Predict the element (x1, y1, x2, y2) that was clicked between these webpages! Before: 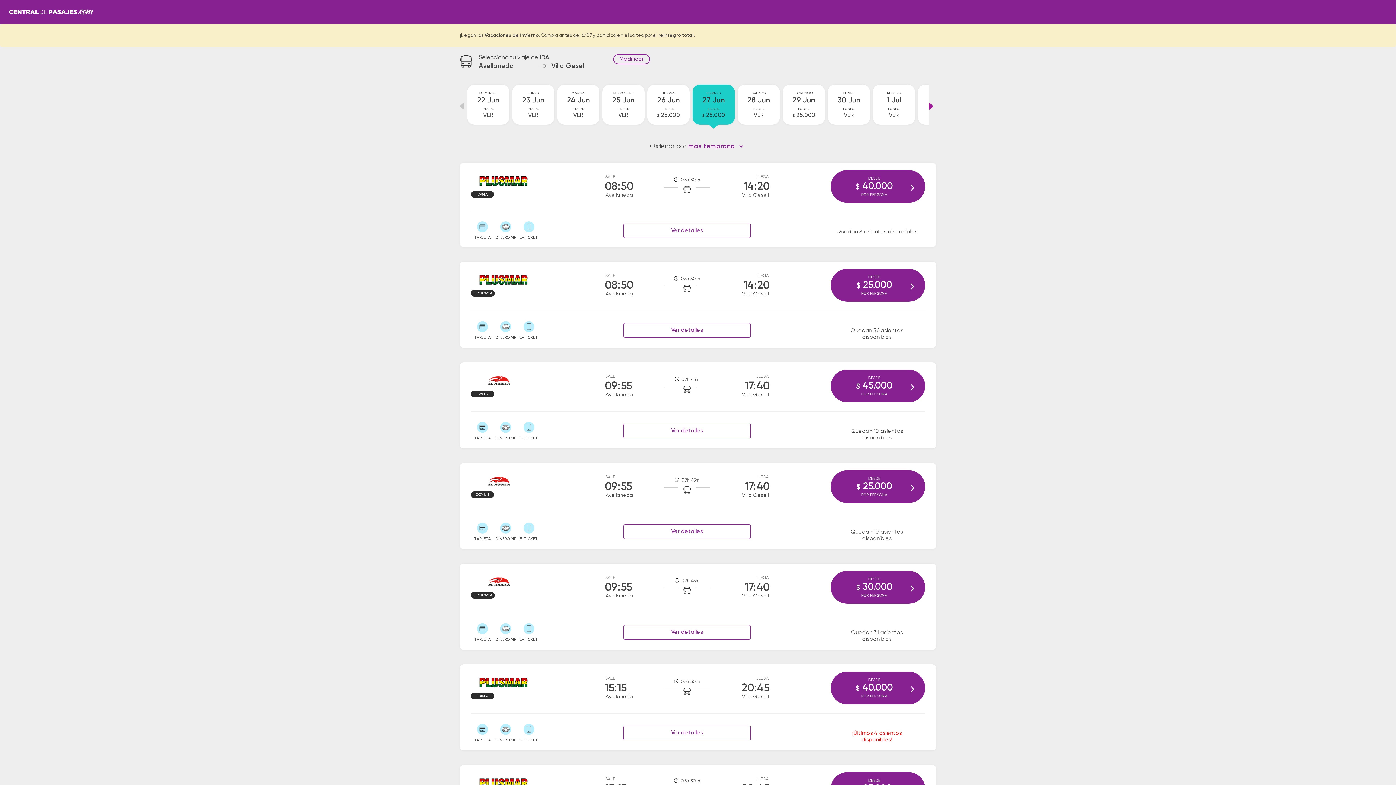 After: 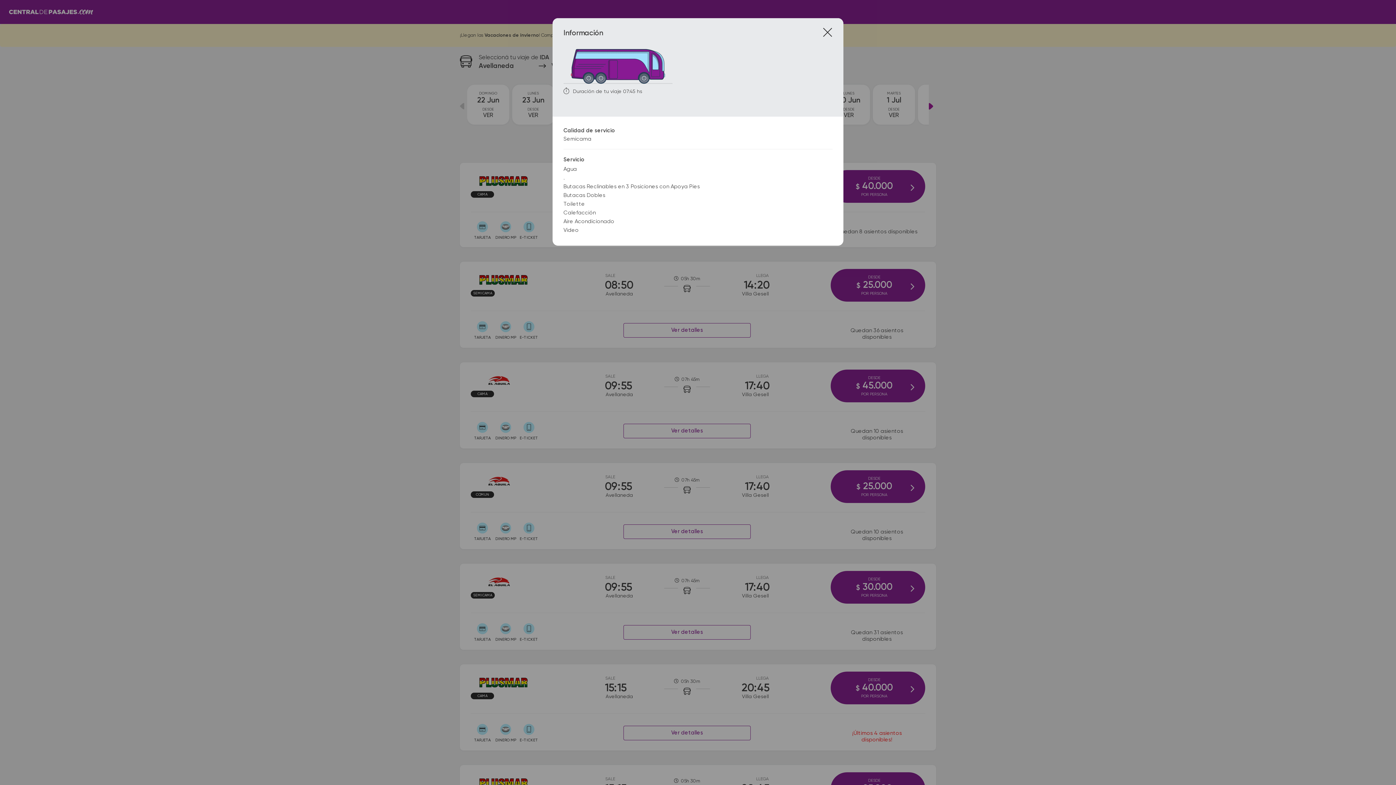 Action: bbox: (623, 625, 750, 640) label: Ver detalles